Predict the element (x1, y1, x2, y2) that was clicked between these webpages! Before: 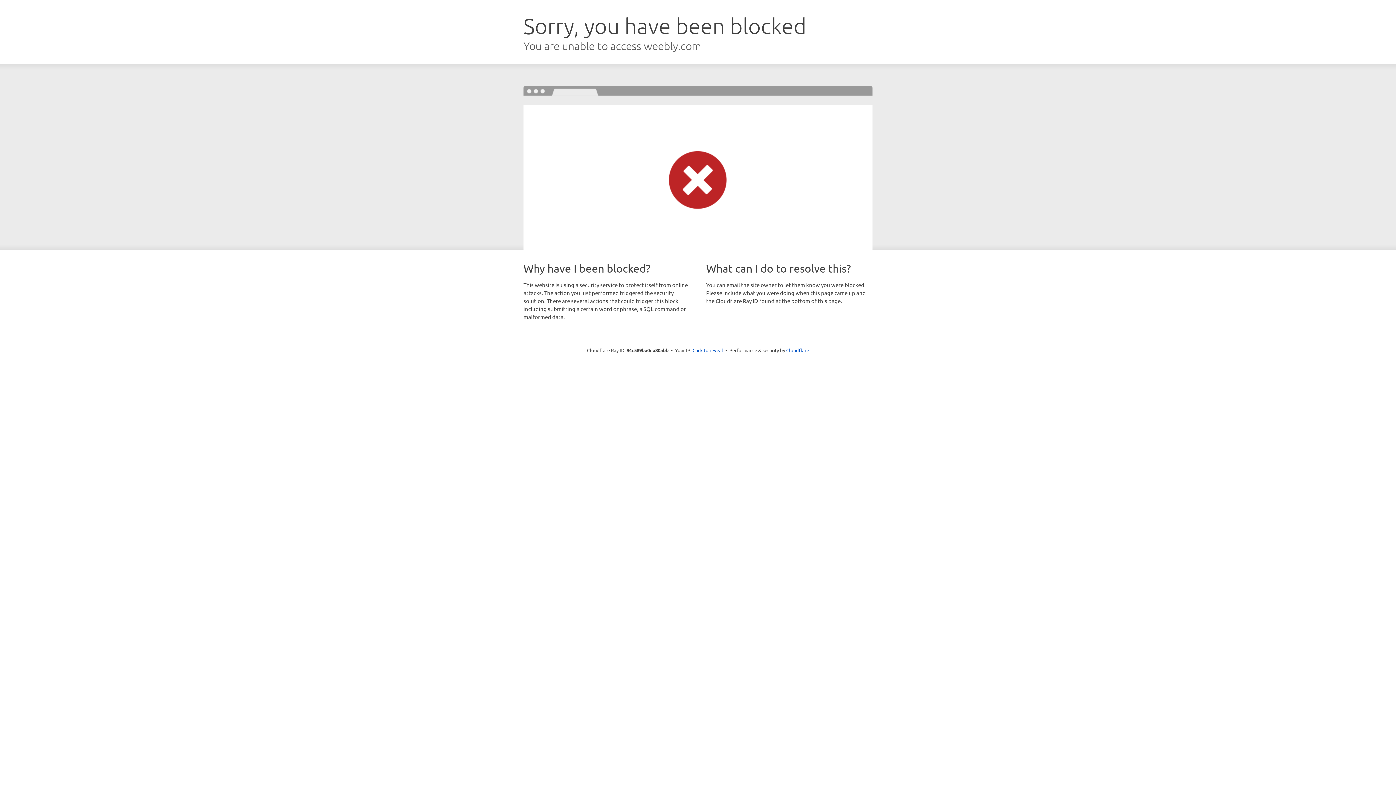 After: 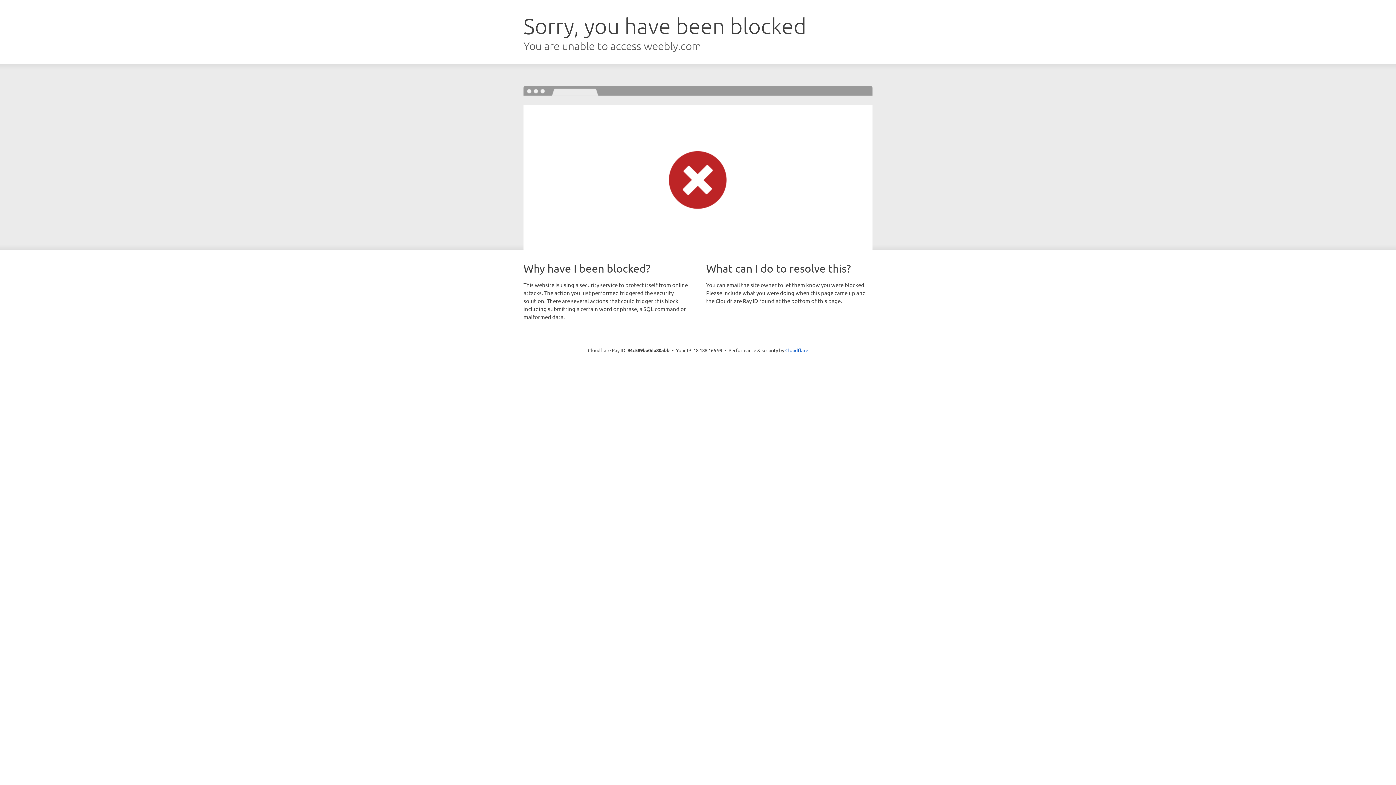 Action: label: Click to reveal bbox: (692, 346, 723, 353)